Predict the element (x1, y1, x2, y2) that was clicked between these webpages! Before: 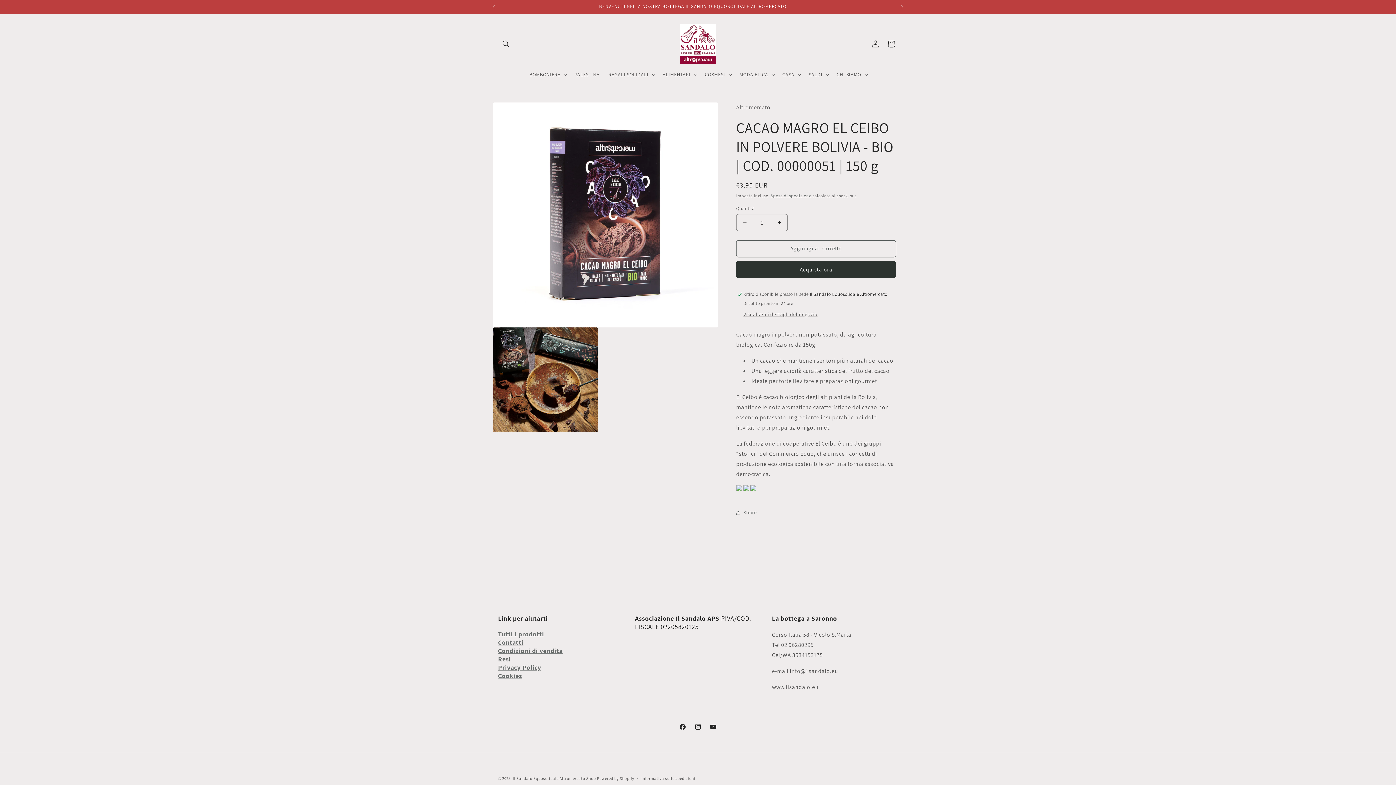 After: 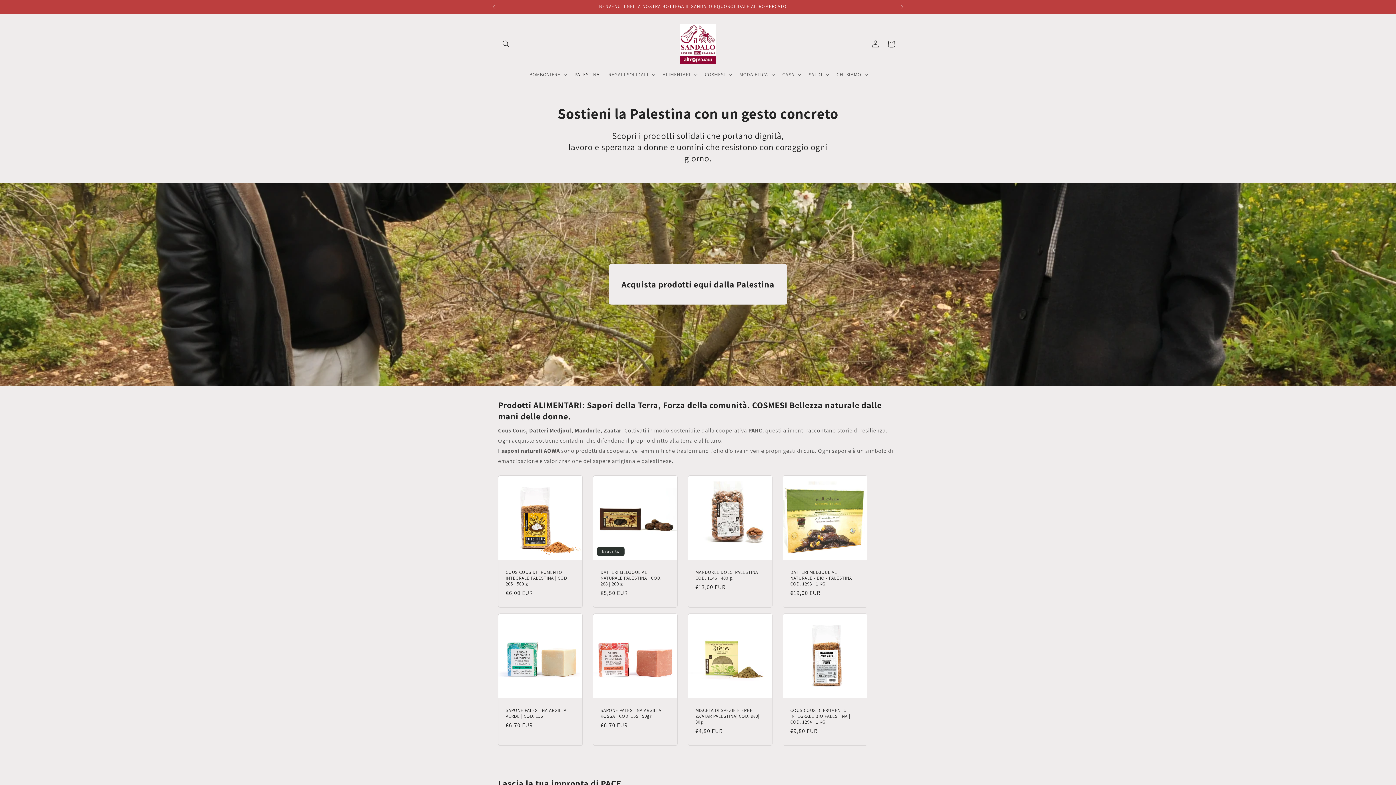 Action: bbox: (570, 66, 604, 82) label: PALESTINA